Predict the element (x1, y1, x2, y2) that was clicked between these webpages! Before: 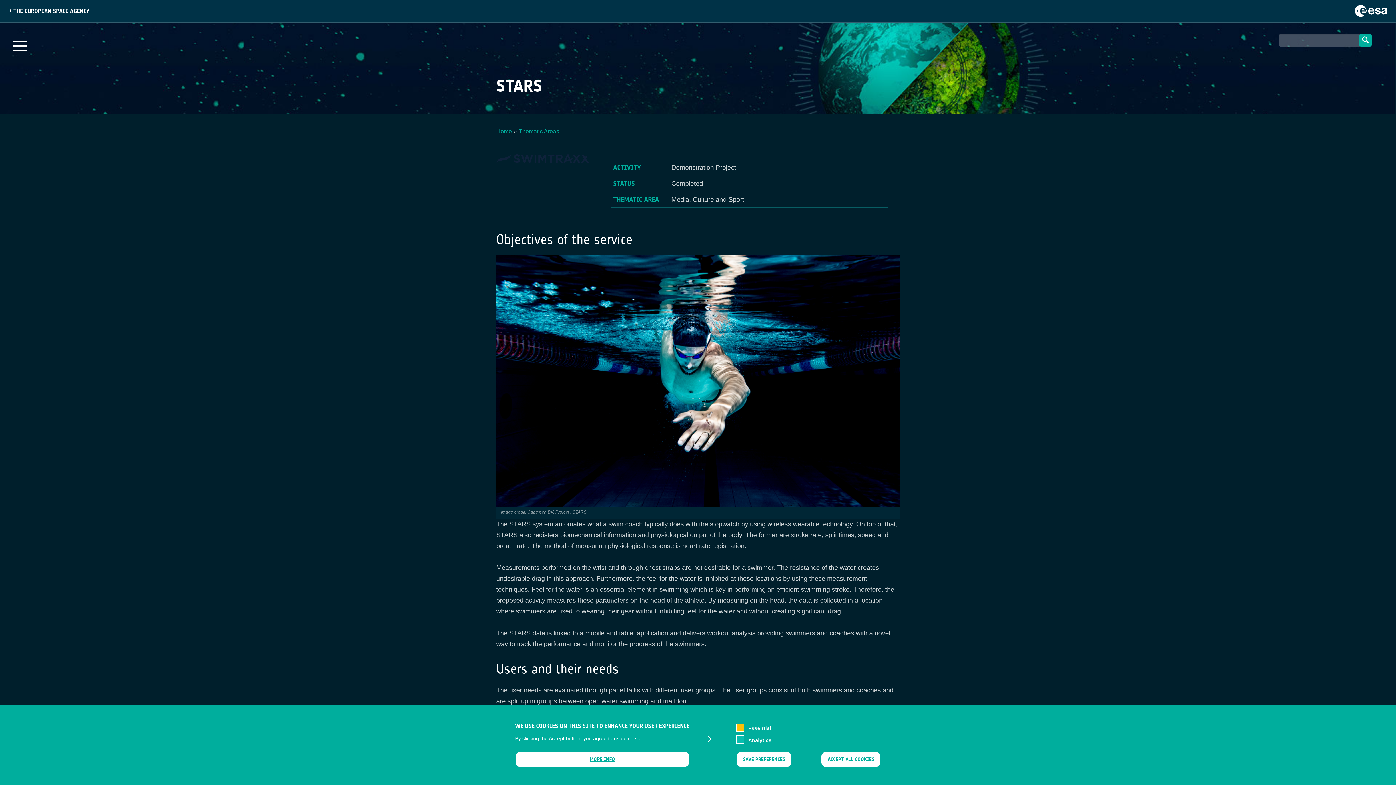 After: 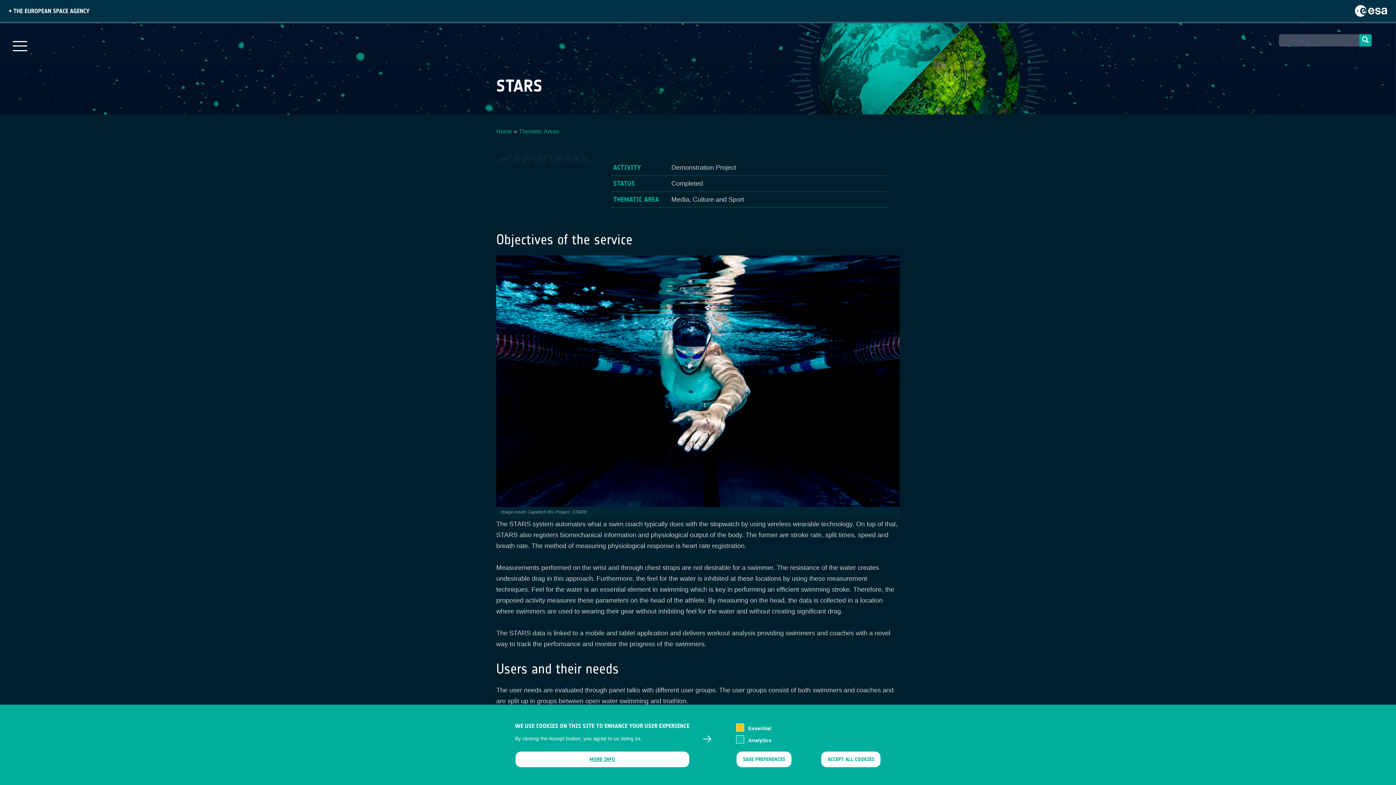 Action: label: MORE INFO bbox: (515, 751, 689, 768)